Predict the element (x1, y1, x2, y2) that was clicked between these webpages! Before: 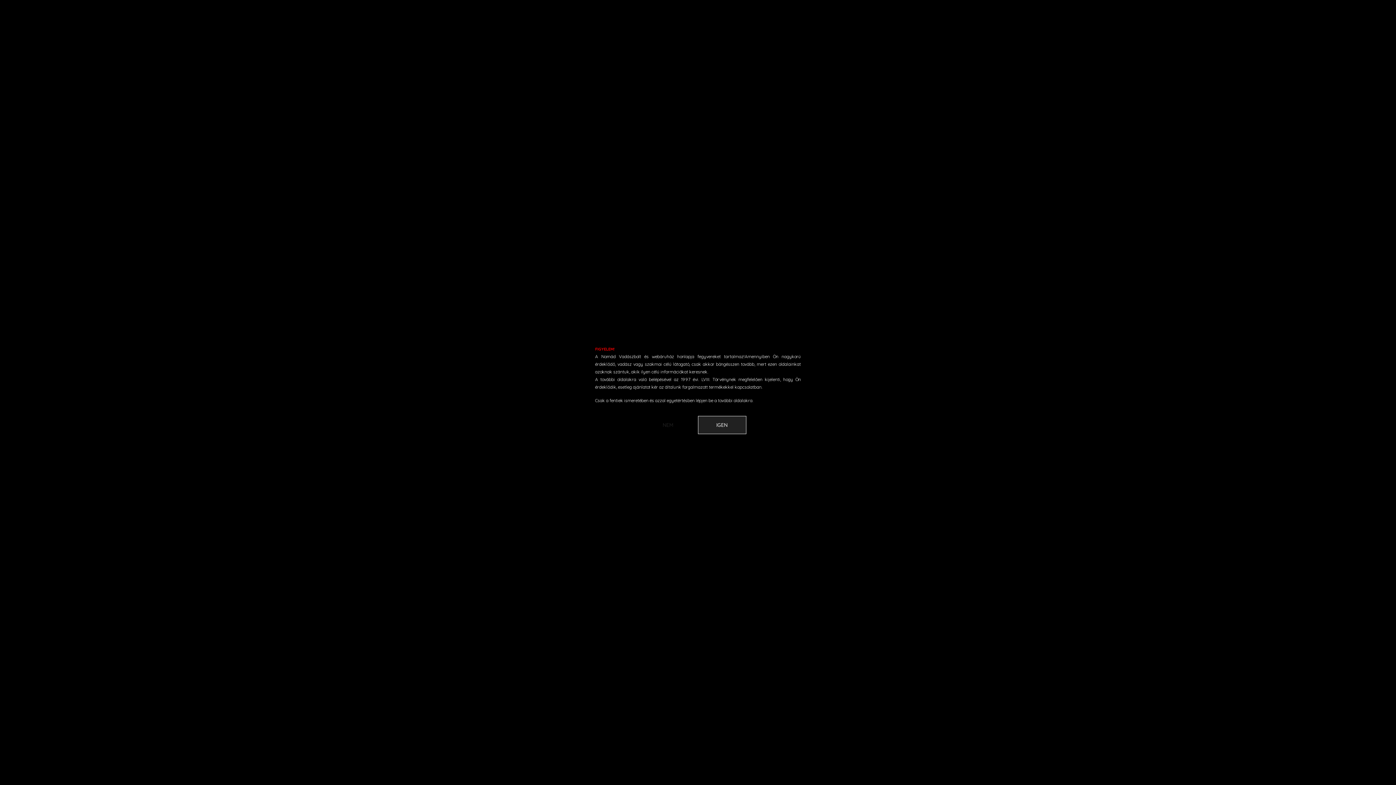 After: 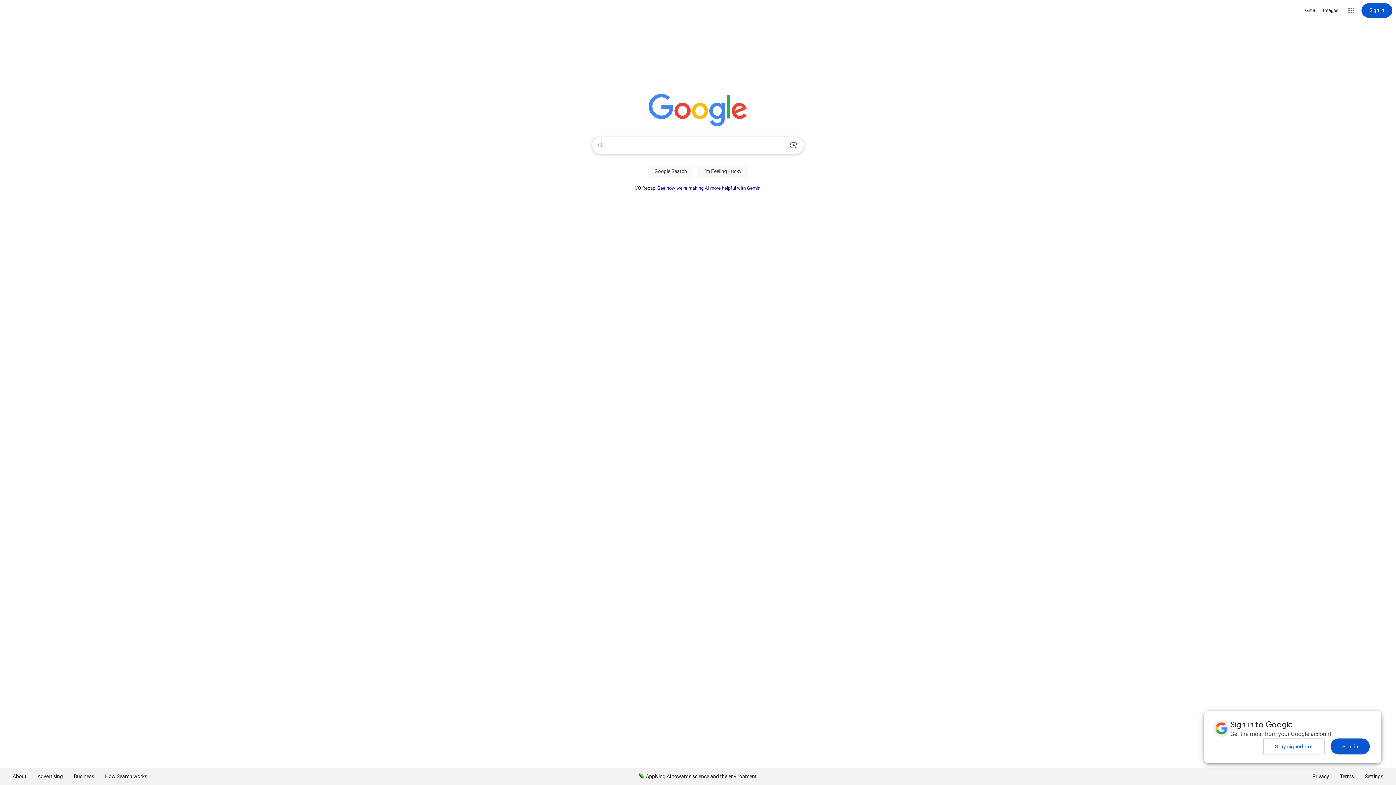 Action: bbox: (650, 416, 686, 434) label: NEM